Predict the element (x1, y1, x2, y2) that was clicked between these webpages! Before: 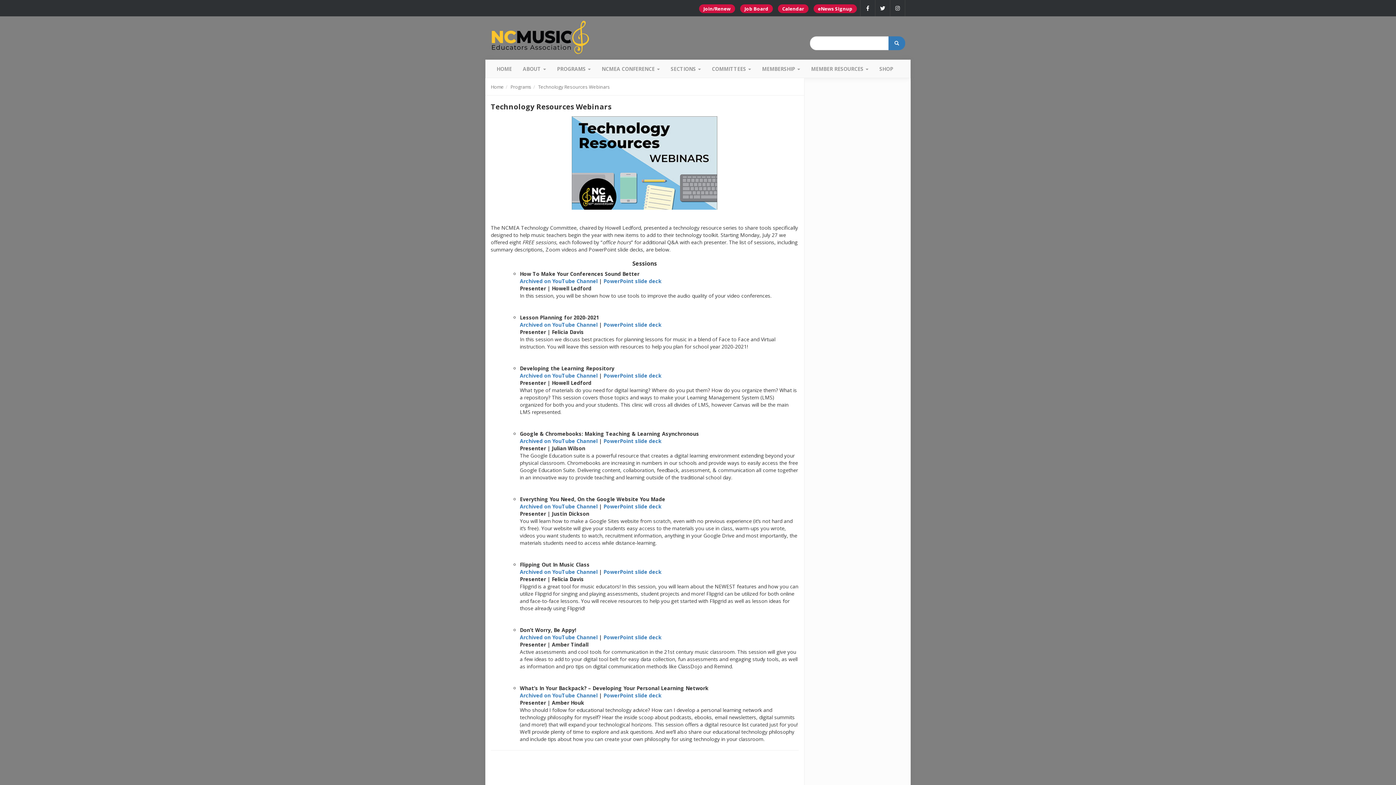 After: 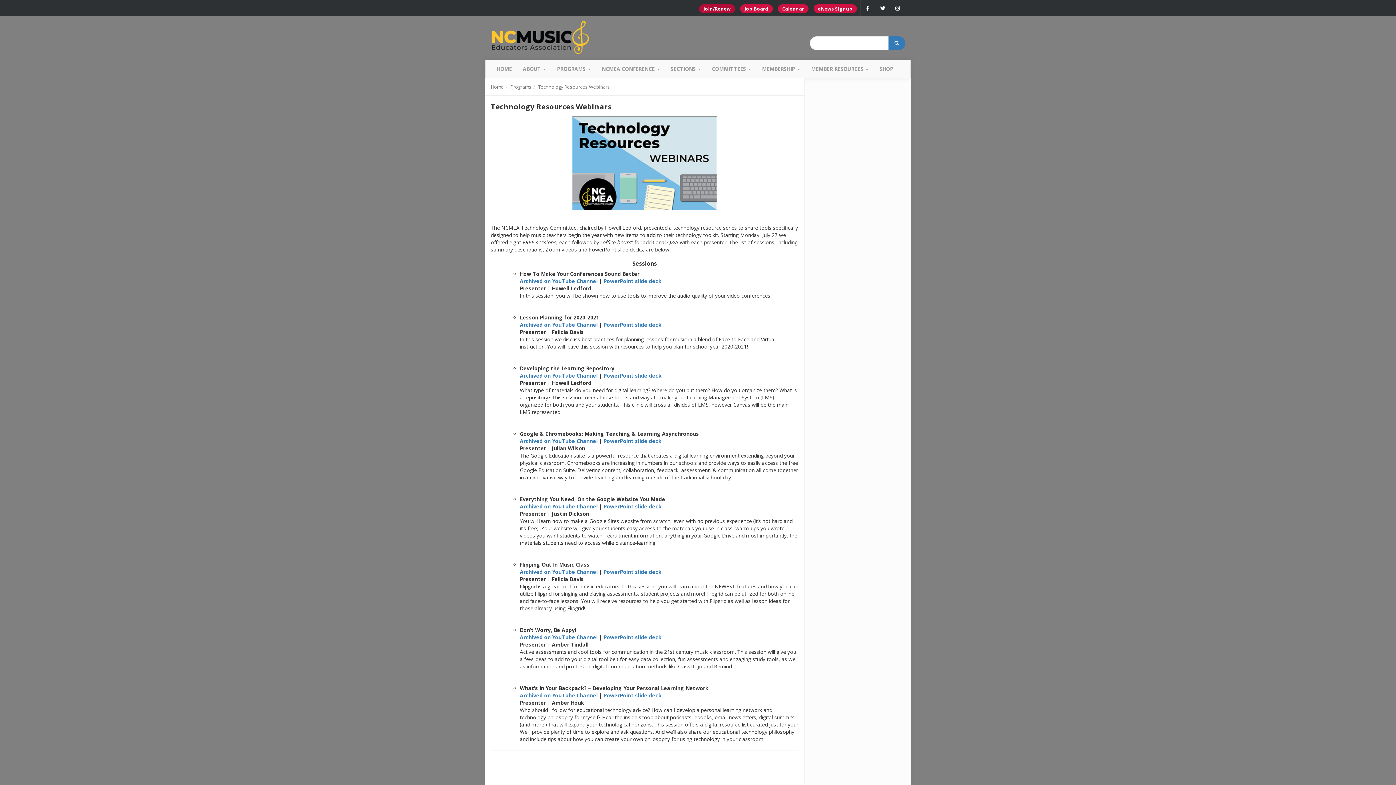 Action: label: Join/Renew bbox: (699, 4, 735, 13)